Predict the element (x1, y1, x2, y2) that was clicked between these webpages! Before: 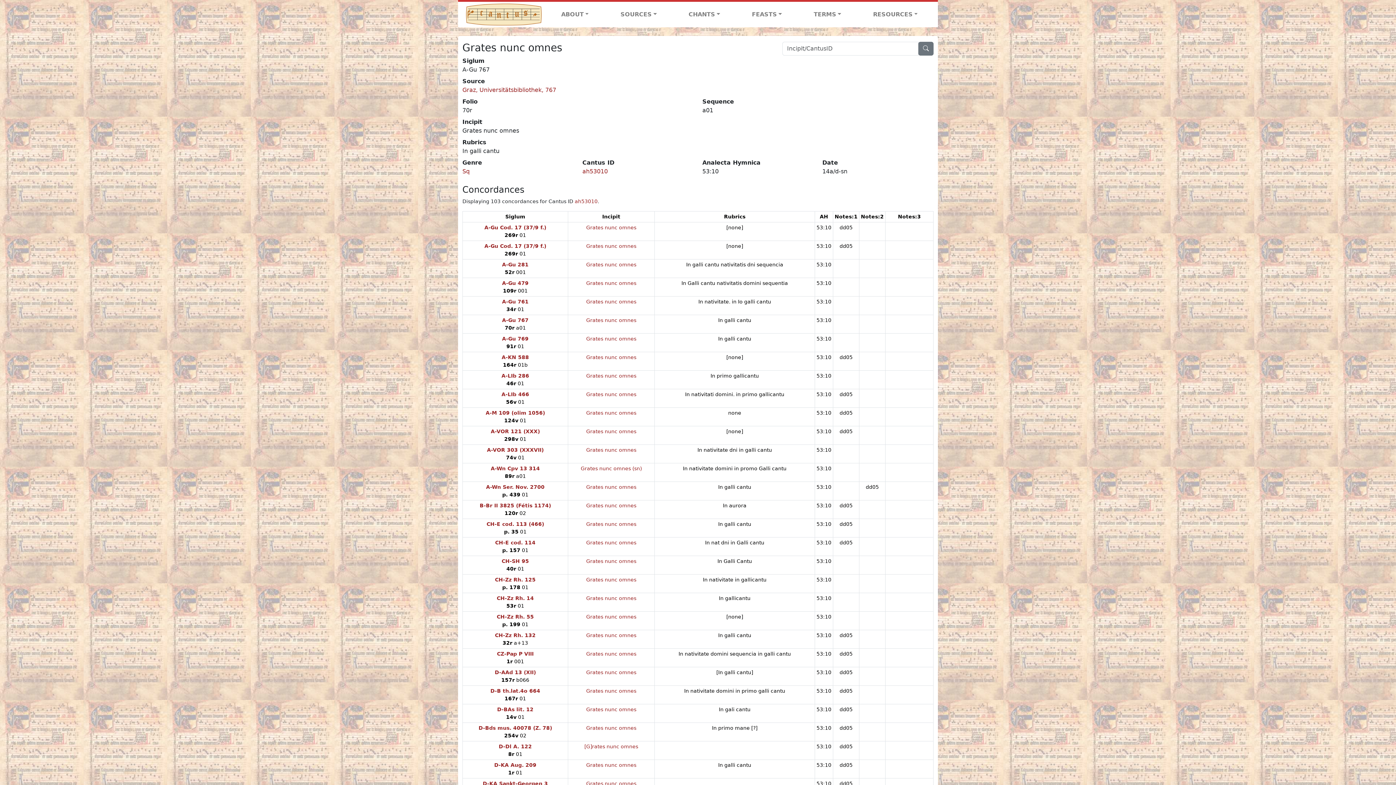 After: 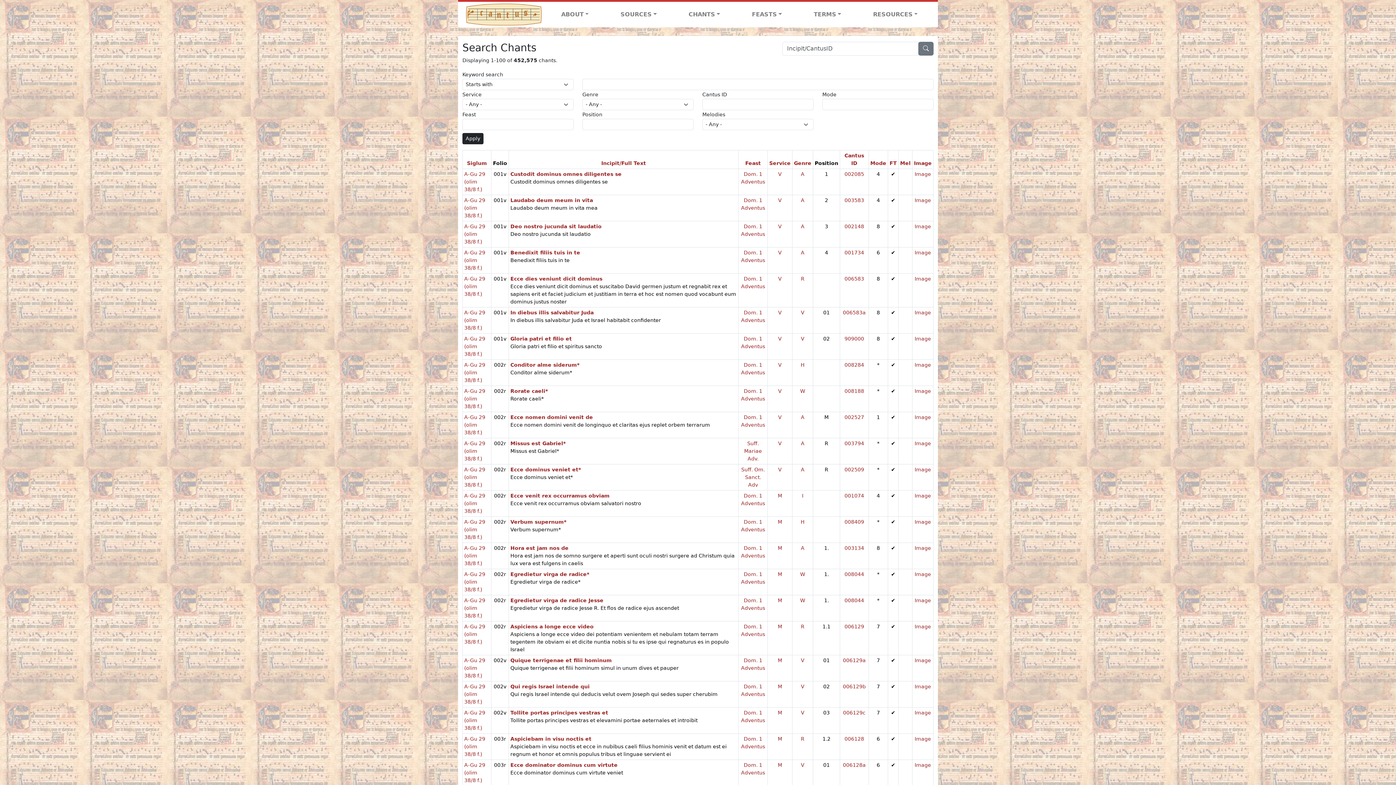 Action: bbox: (918, 41, 933, 55)